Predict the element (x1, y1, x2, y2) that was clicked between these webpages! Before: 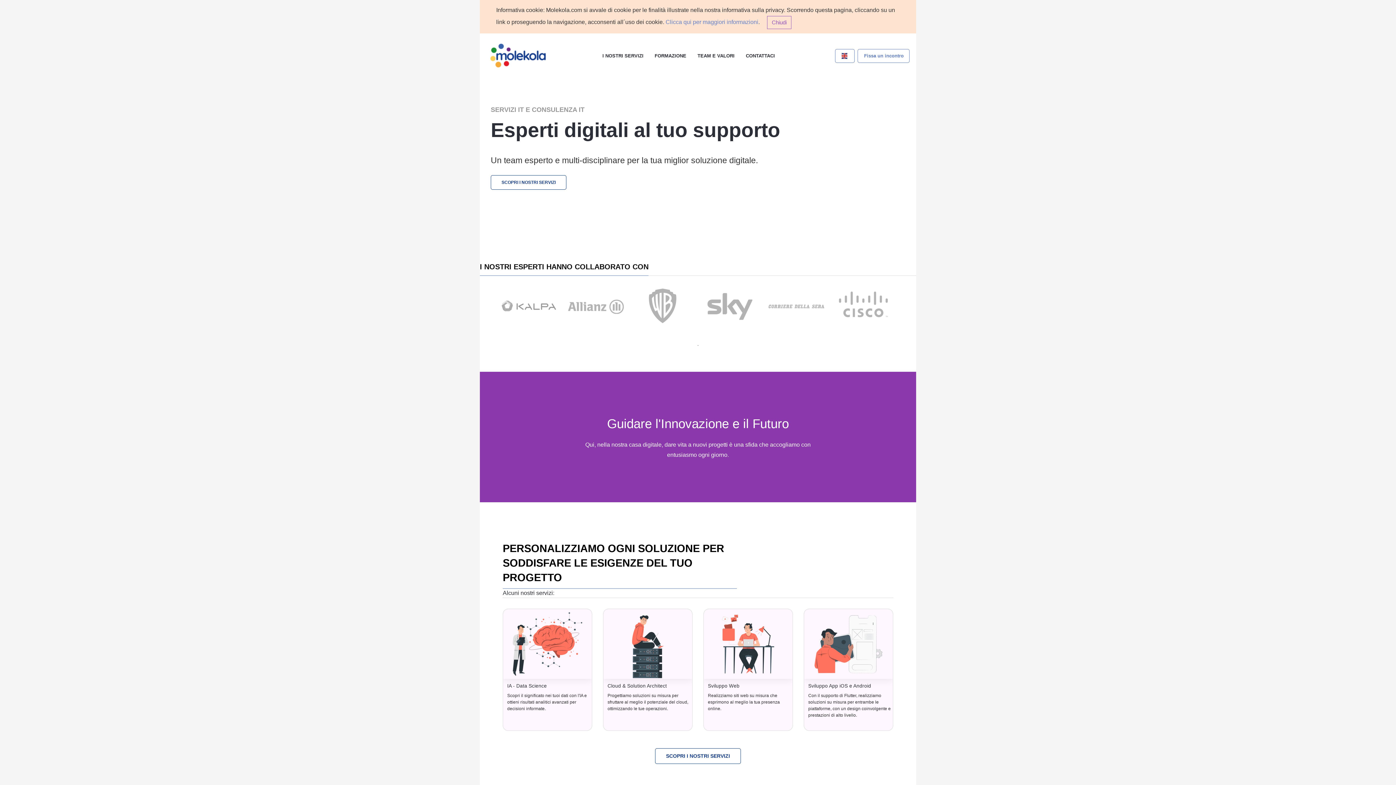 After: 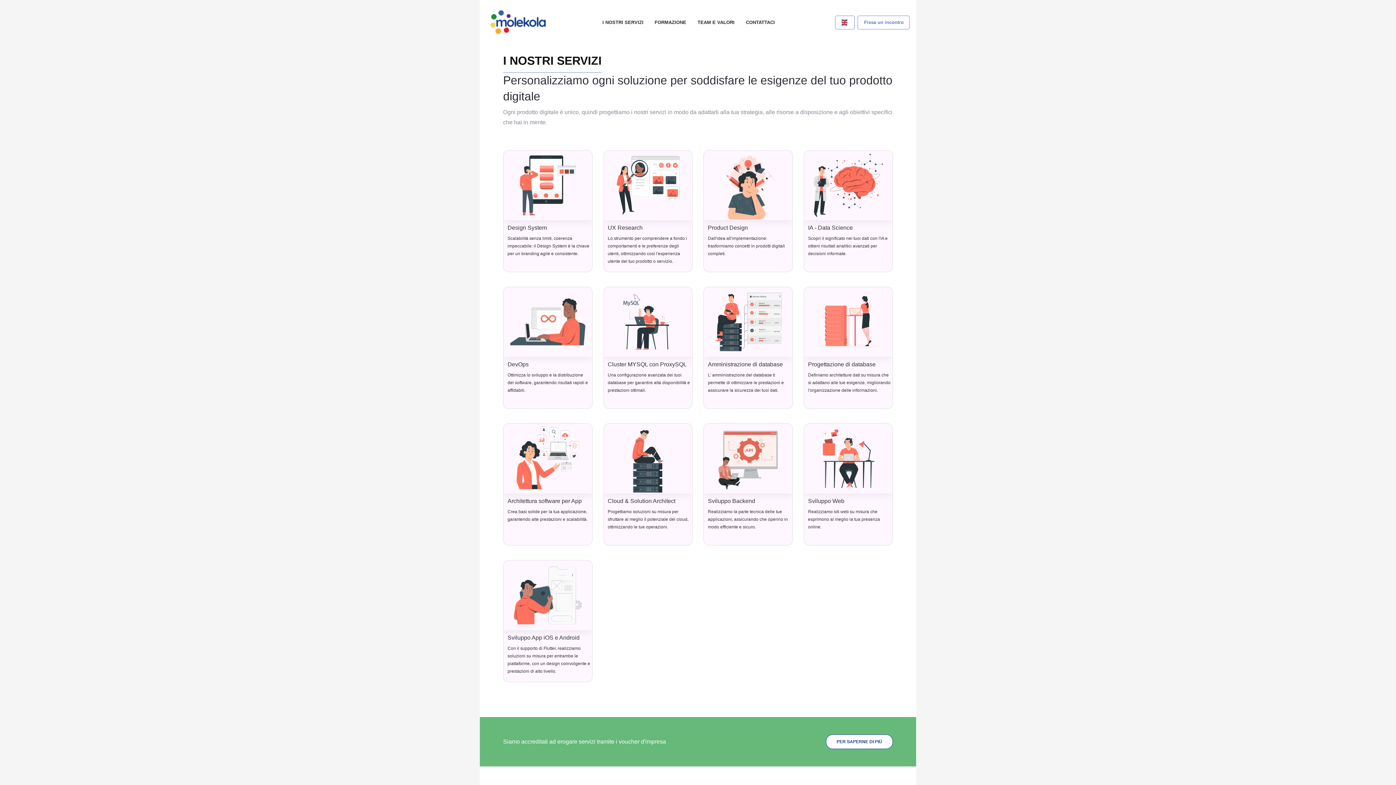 Action: label: Scopri i nostri servizi bbox: (2, 163, 57, 170)